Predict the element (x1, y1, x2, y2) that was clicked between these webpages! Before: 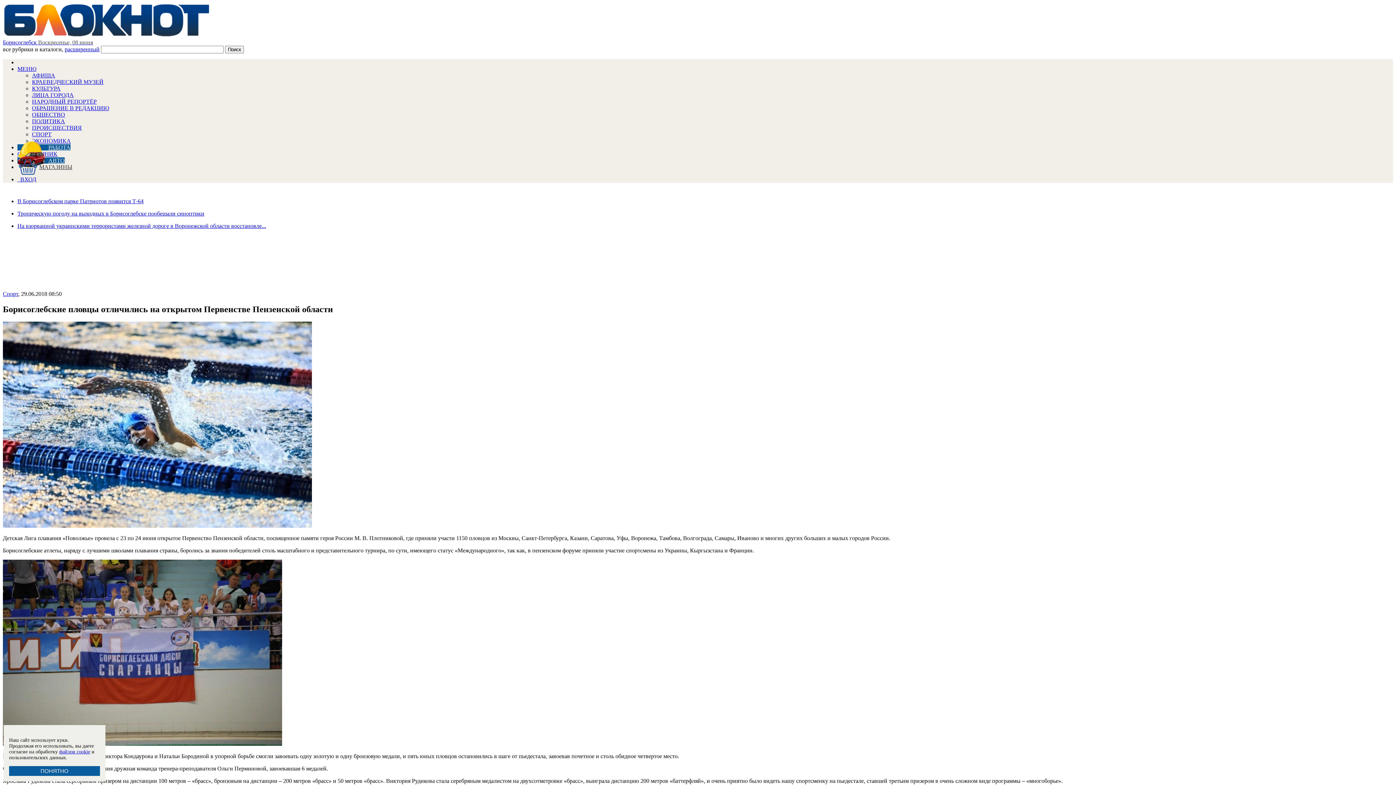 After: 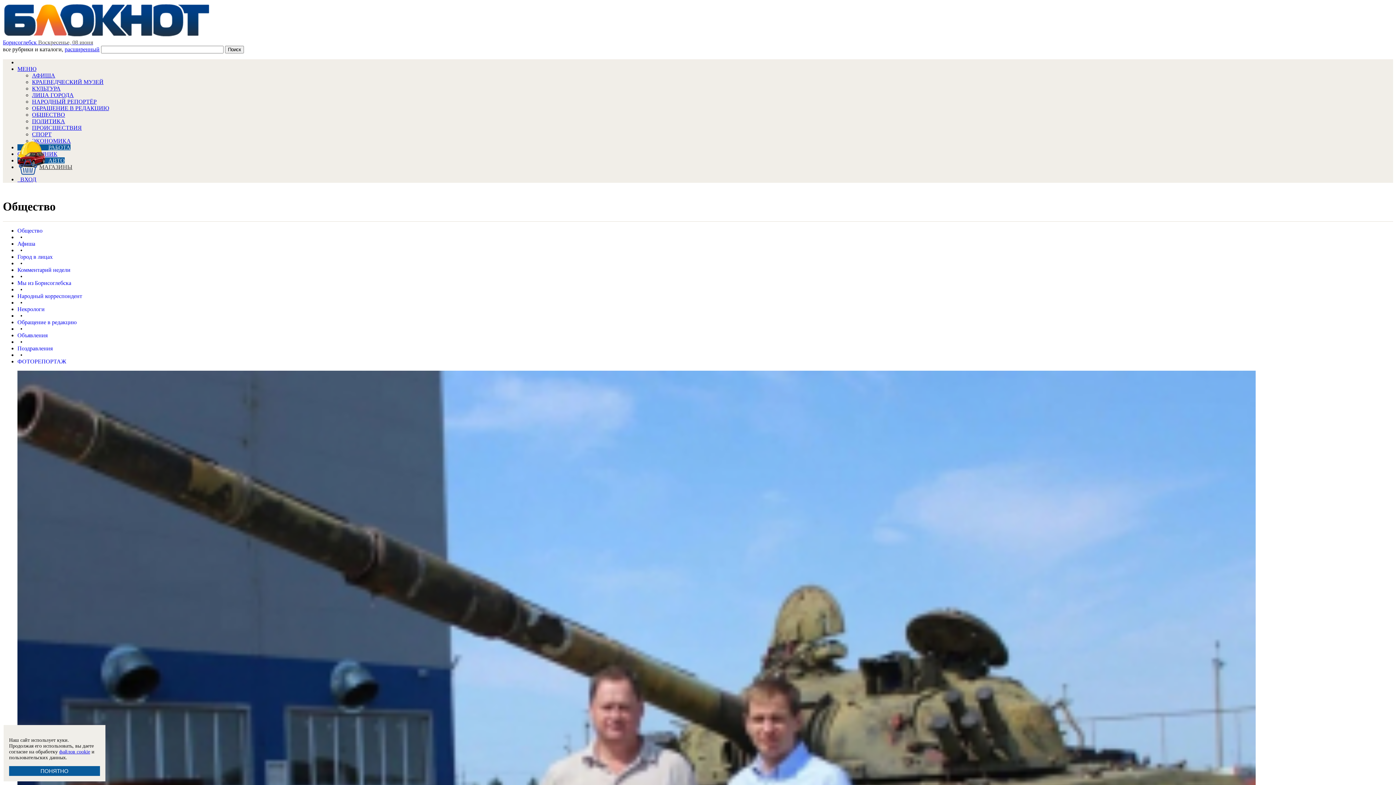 Action: label: ОБЩЕСТВО bbox: (32, 111, 65, 117)